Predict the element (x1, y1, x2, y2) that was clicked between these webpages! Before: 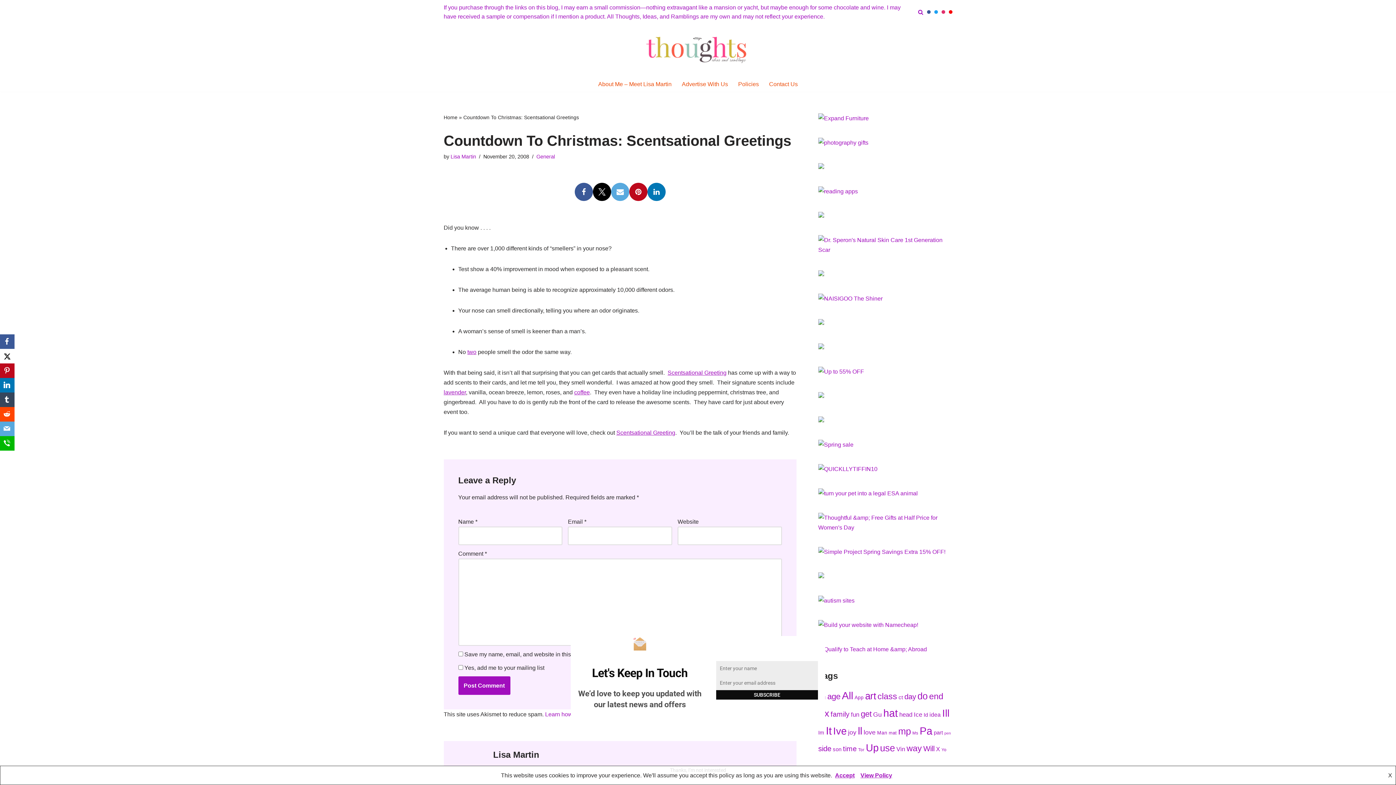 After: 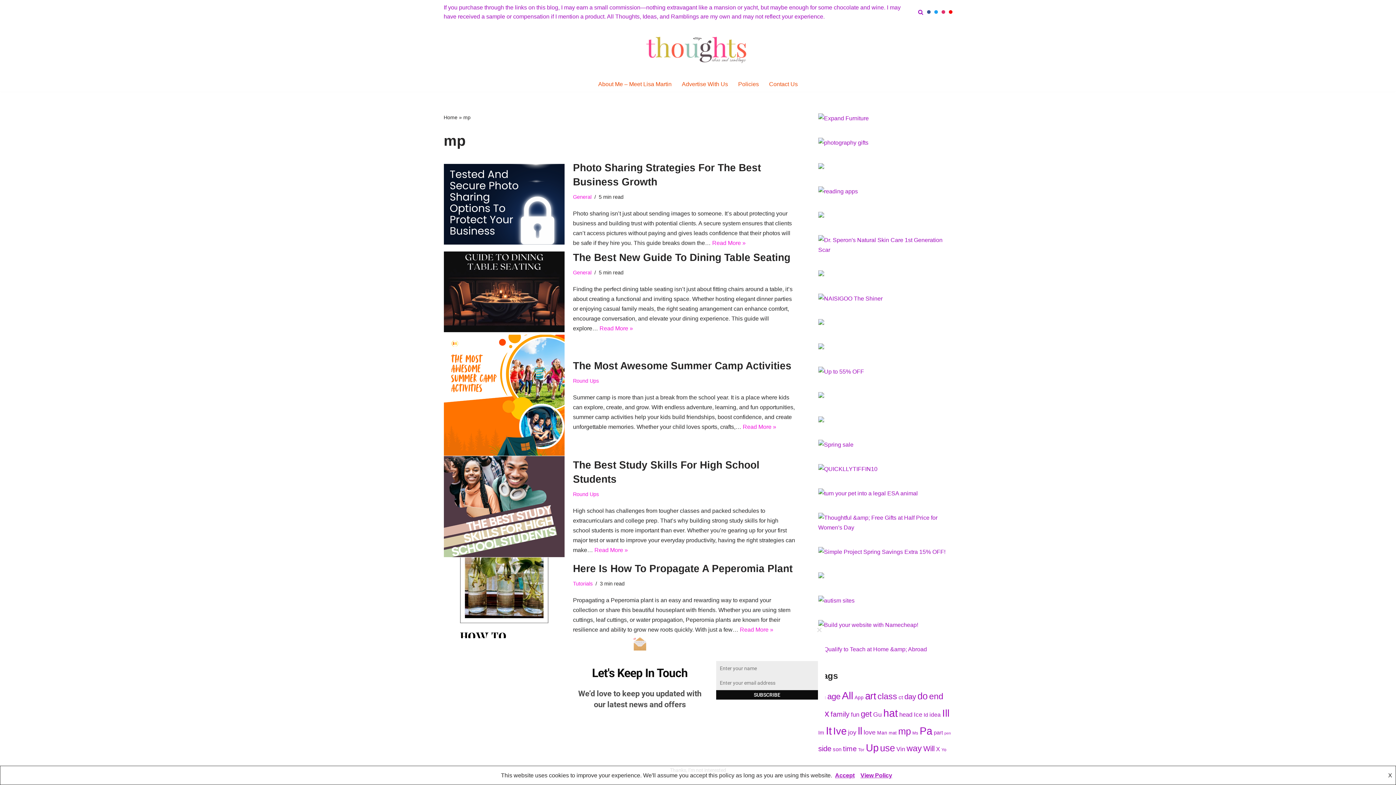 Action: label: mp (137 items) bbox: (898, 726, 911, 736)